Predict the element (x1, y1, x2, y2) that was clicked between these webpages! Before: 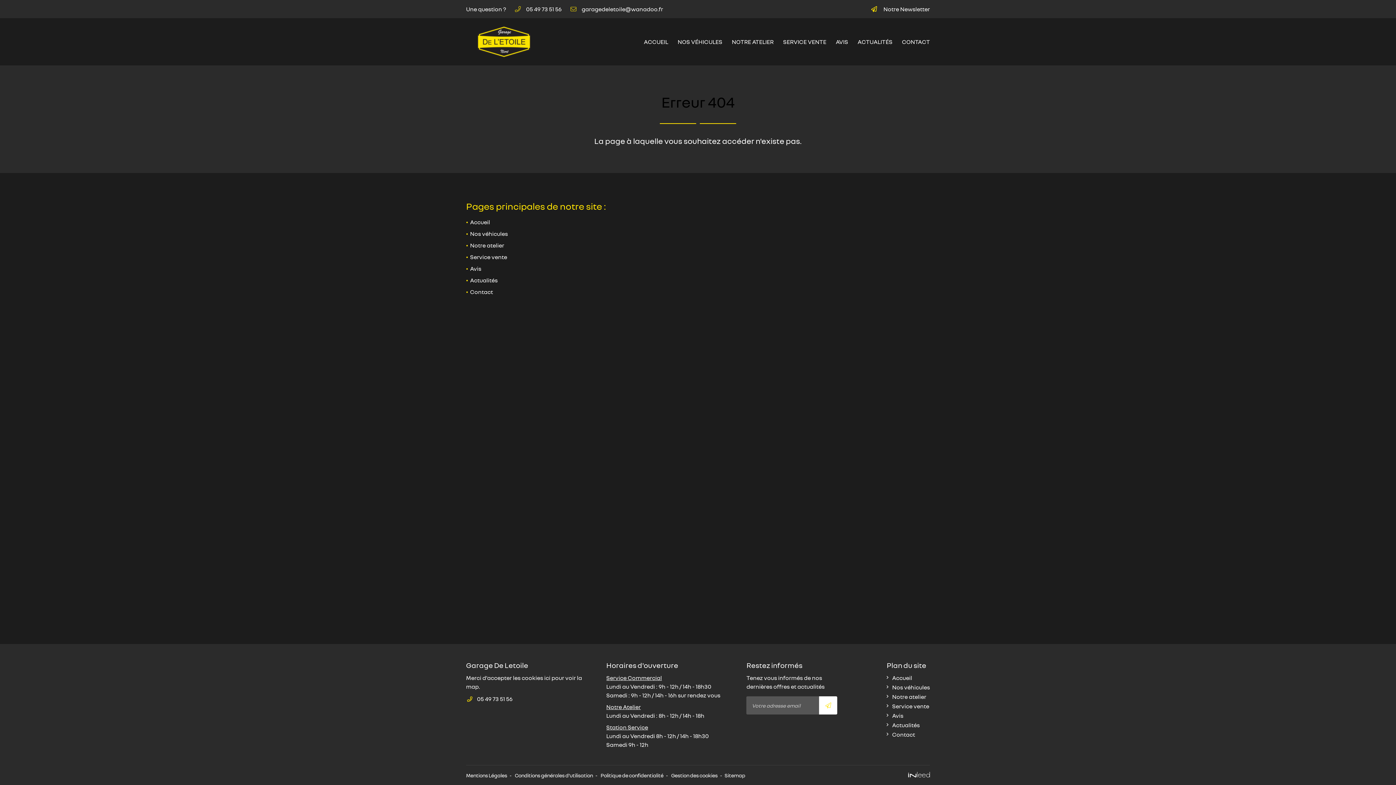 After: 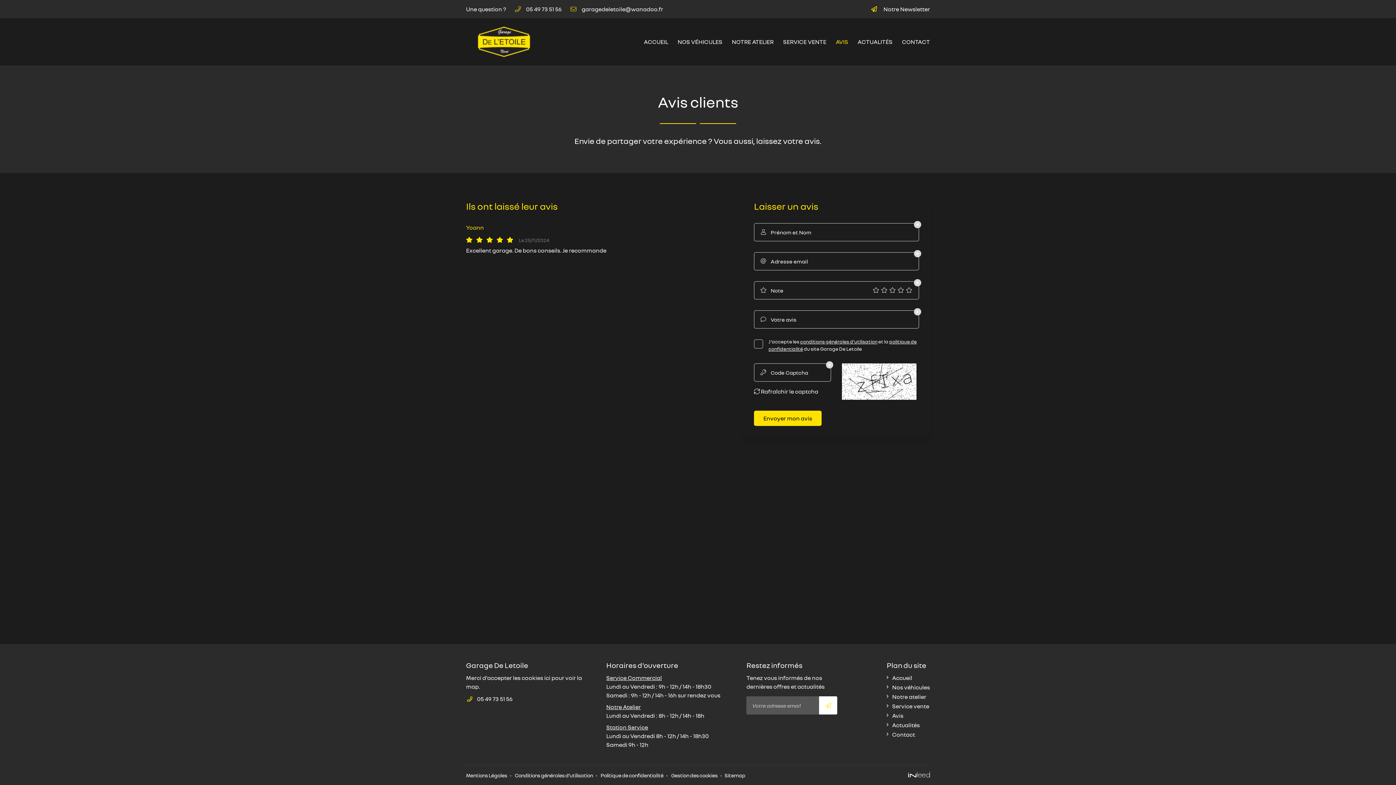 Action: bbox: (886, 711, 903, 720) label: Avis